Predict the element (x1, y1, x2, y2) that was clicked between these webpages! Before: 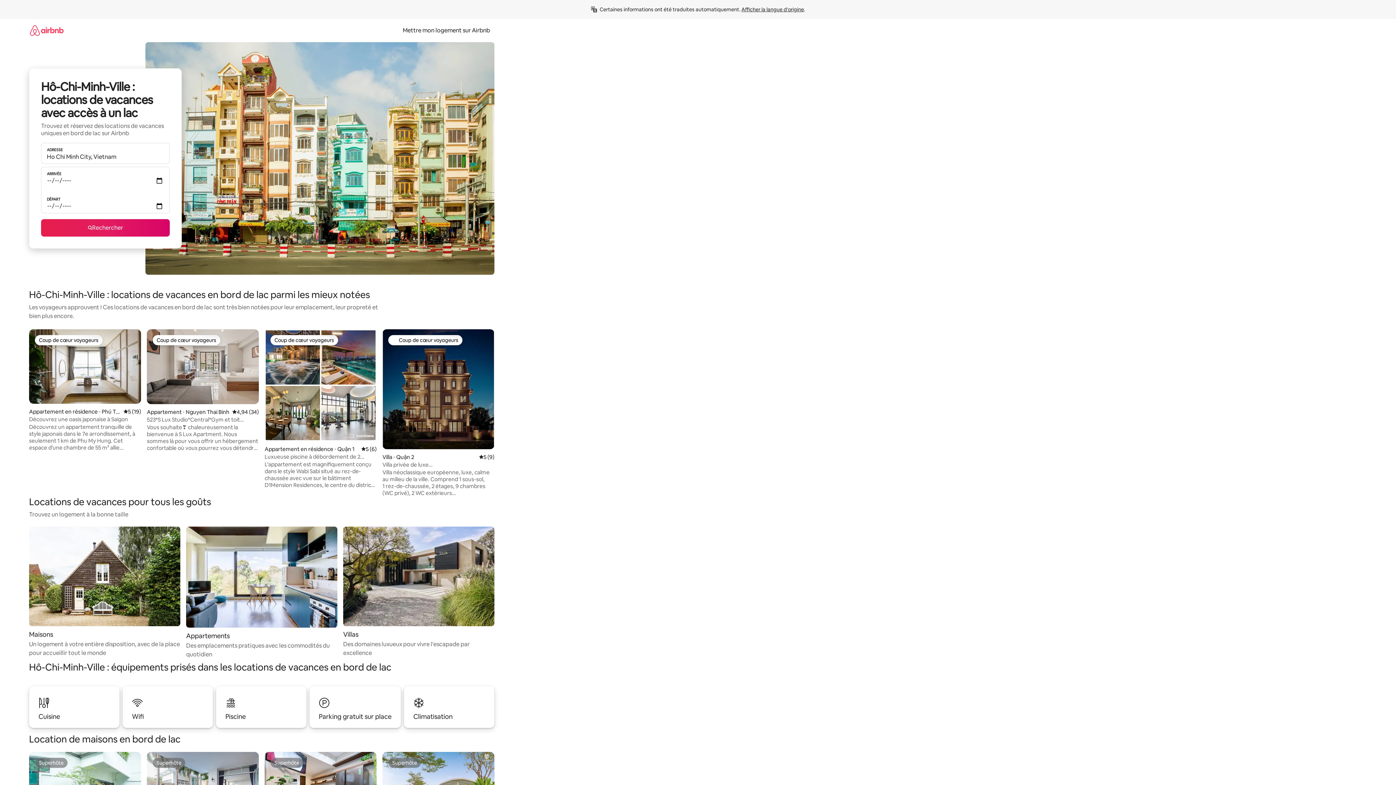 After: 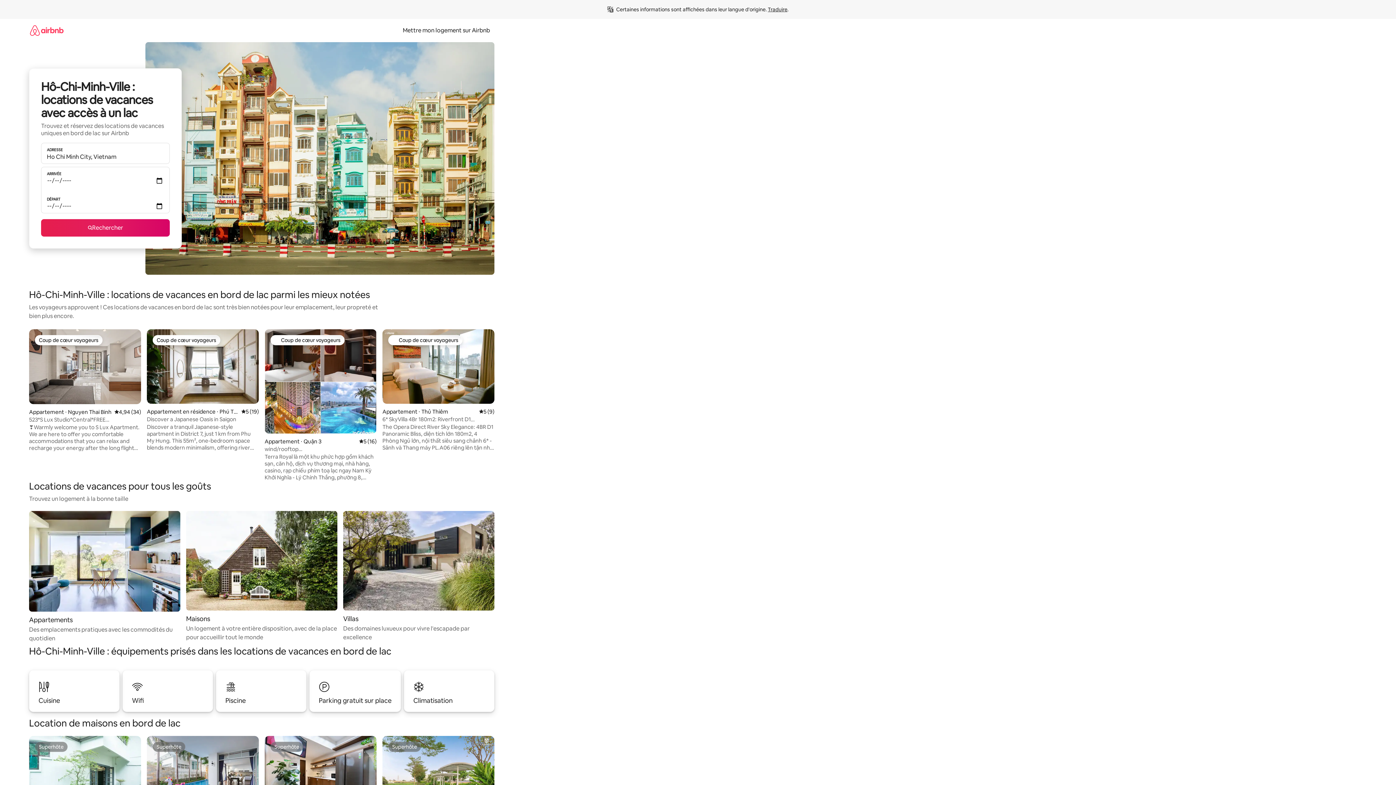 Action: label: Afficher la langue d'origine bbox: (741, 6, 804, 12)